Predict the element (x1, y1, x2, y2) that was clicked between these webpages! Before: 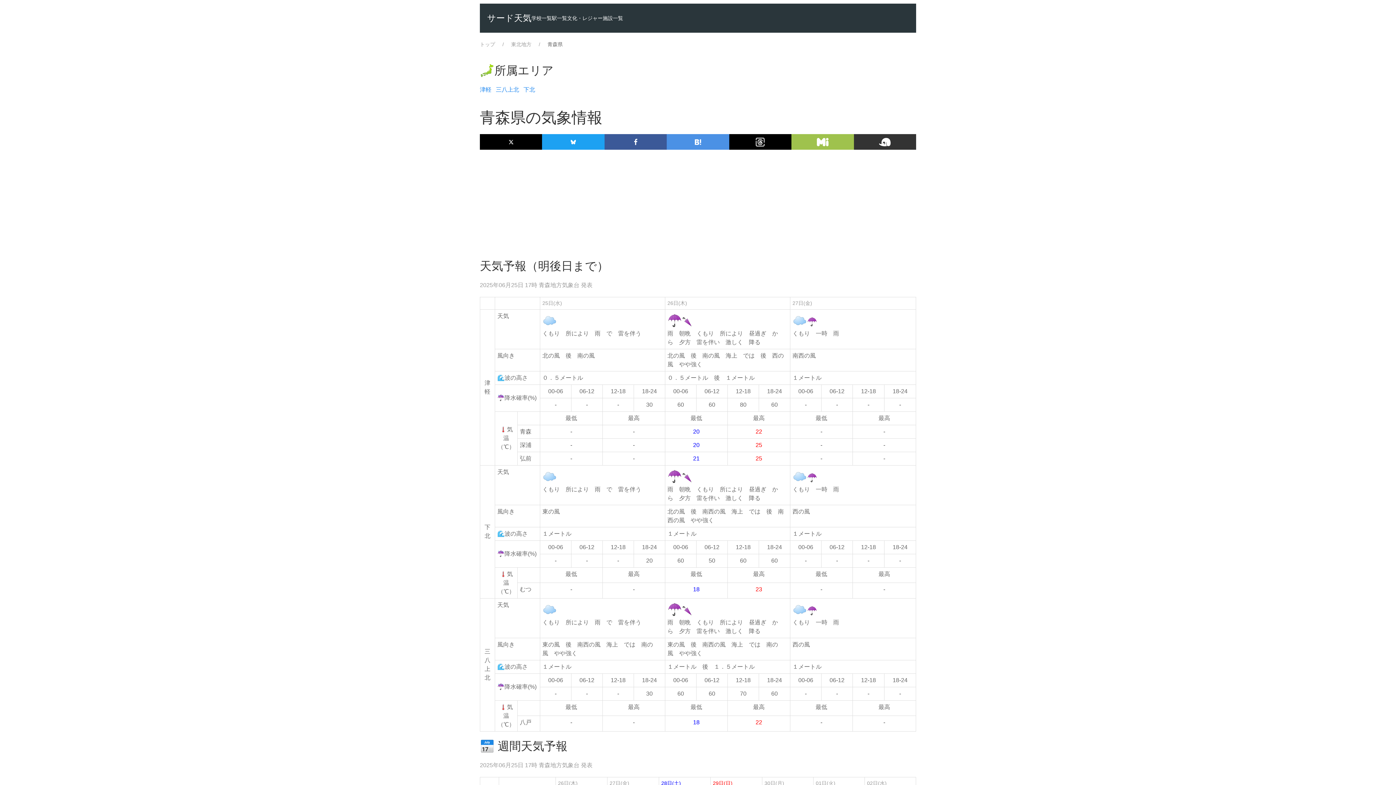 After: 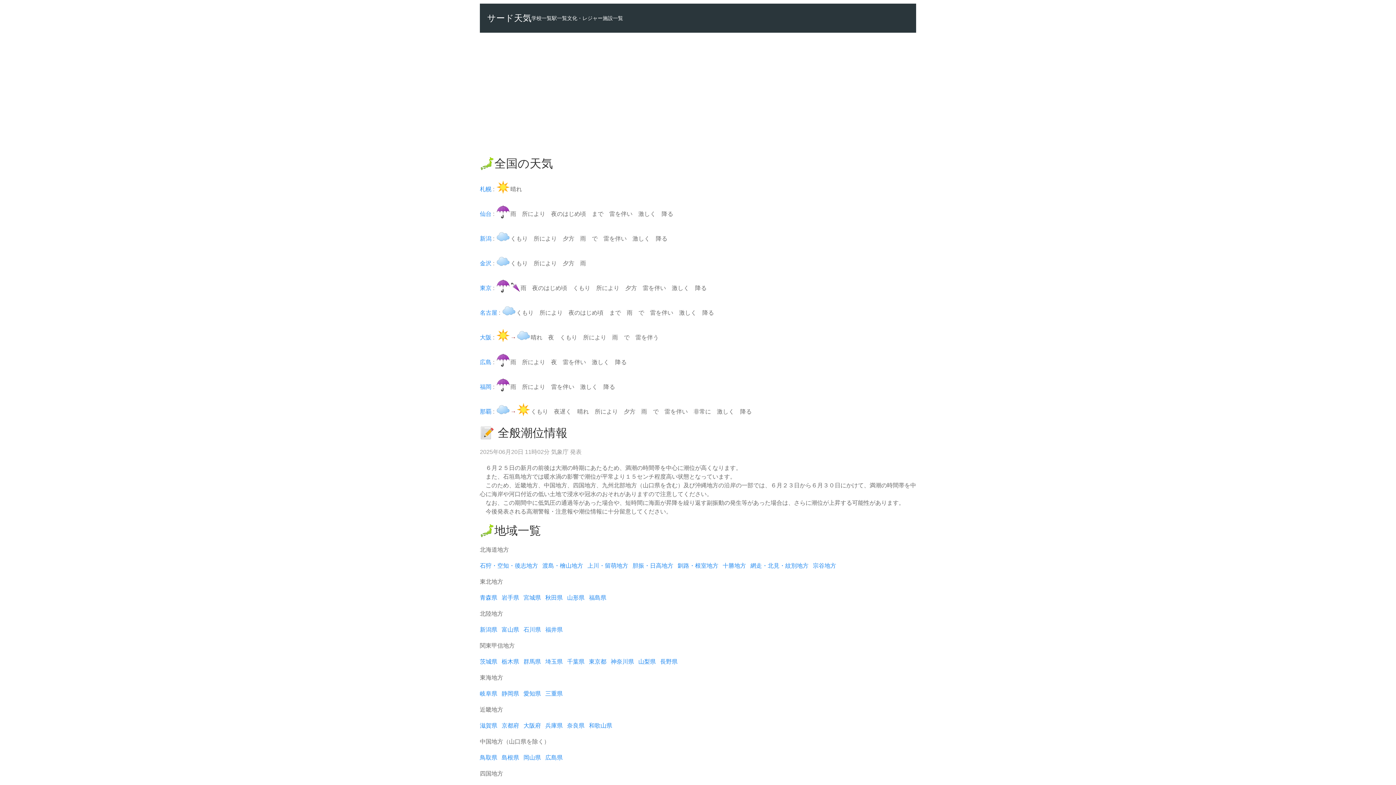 Action: label: サード天気 bbox: (487, 3, 531, 32)